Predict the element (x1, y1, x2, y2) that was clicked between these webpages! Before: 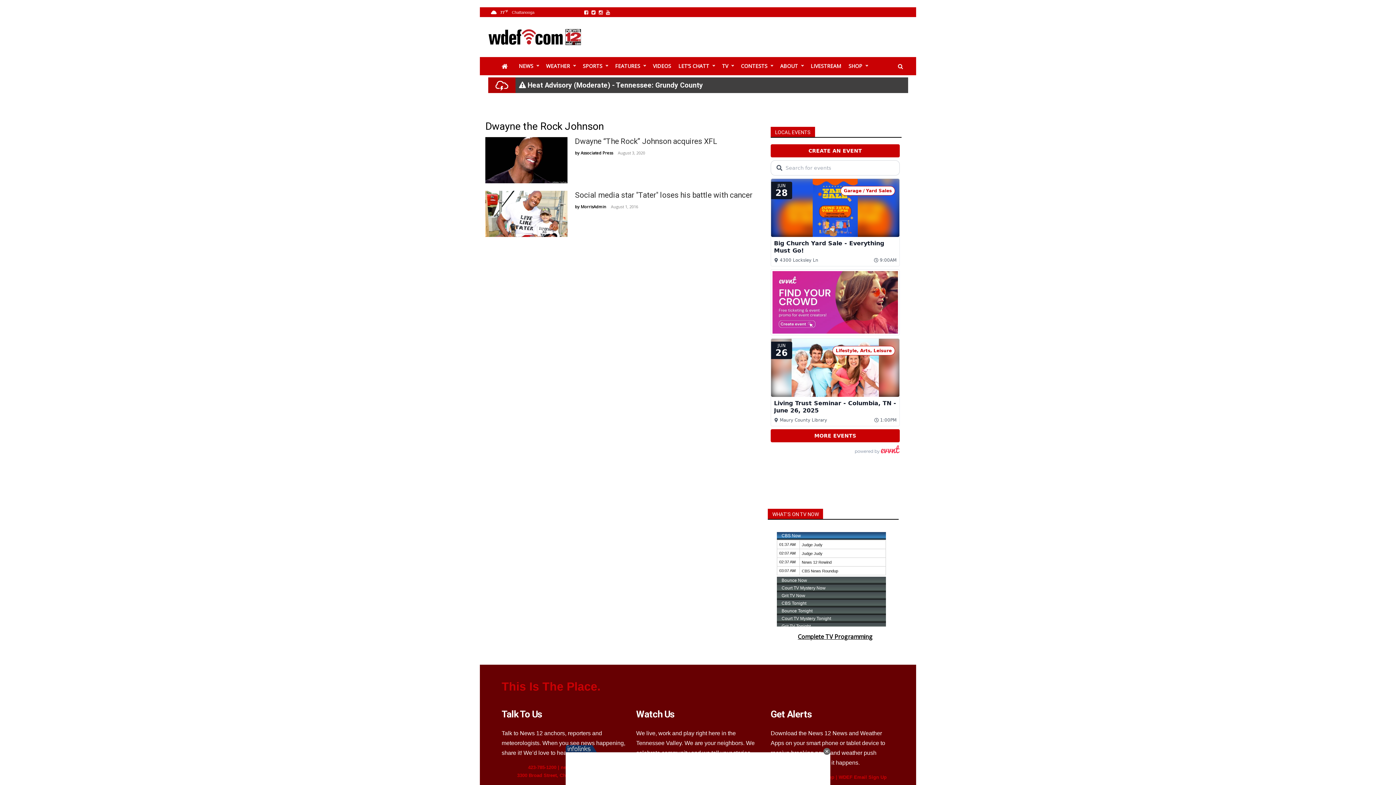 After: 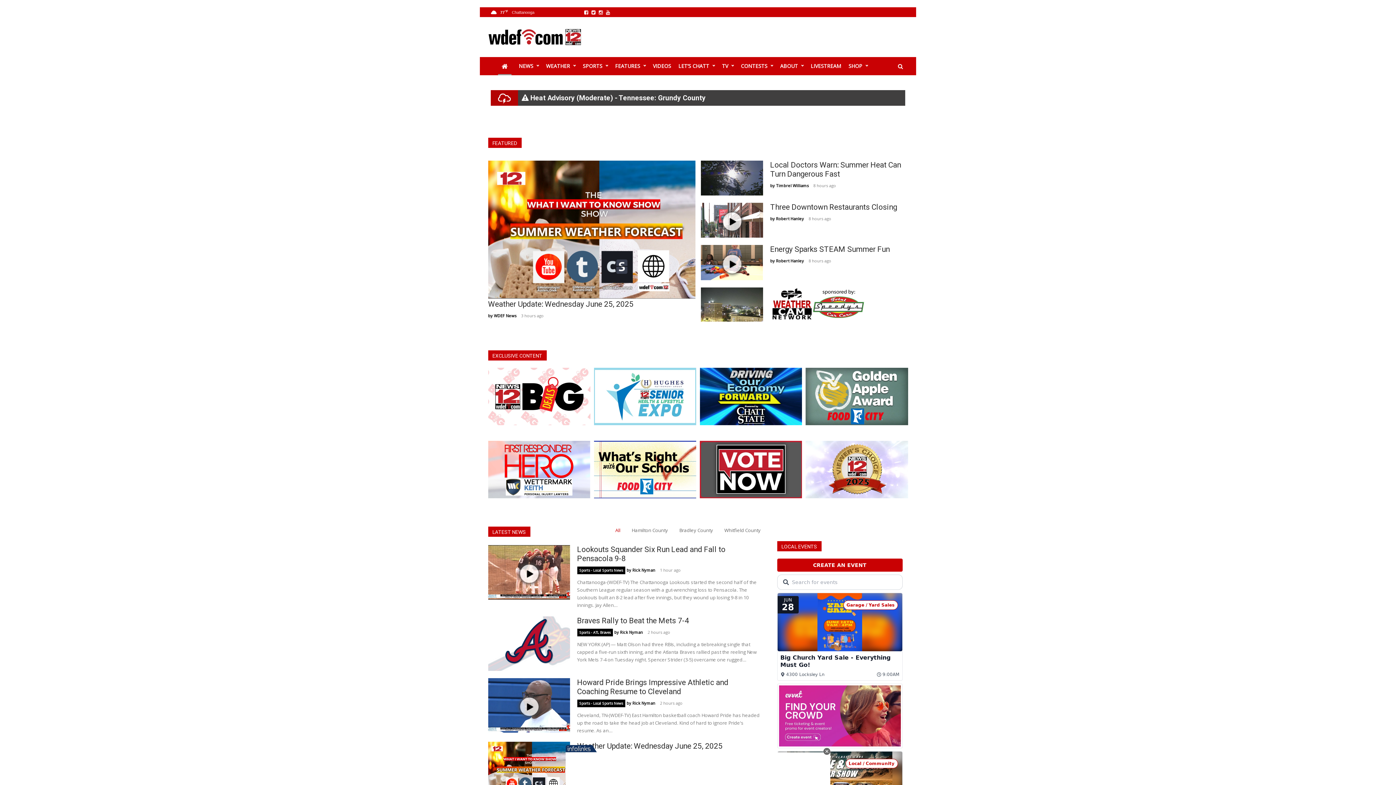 Action: label: WDEF bbox: (488, 17, 580, 57)